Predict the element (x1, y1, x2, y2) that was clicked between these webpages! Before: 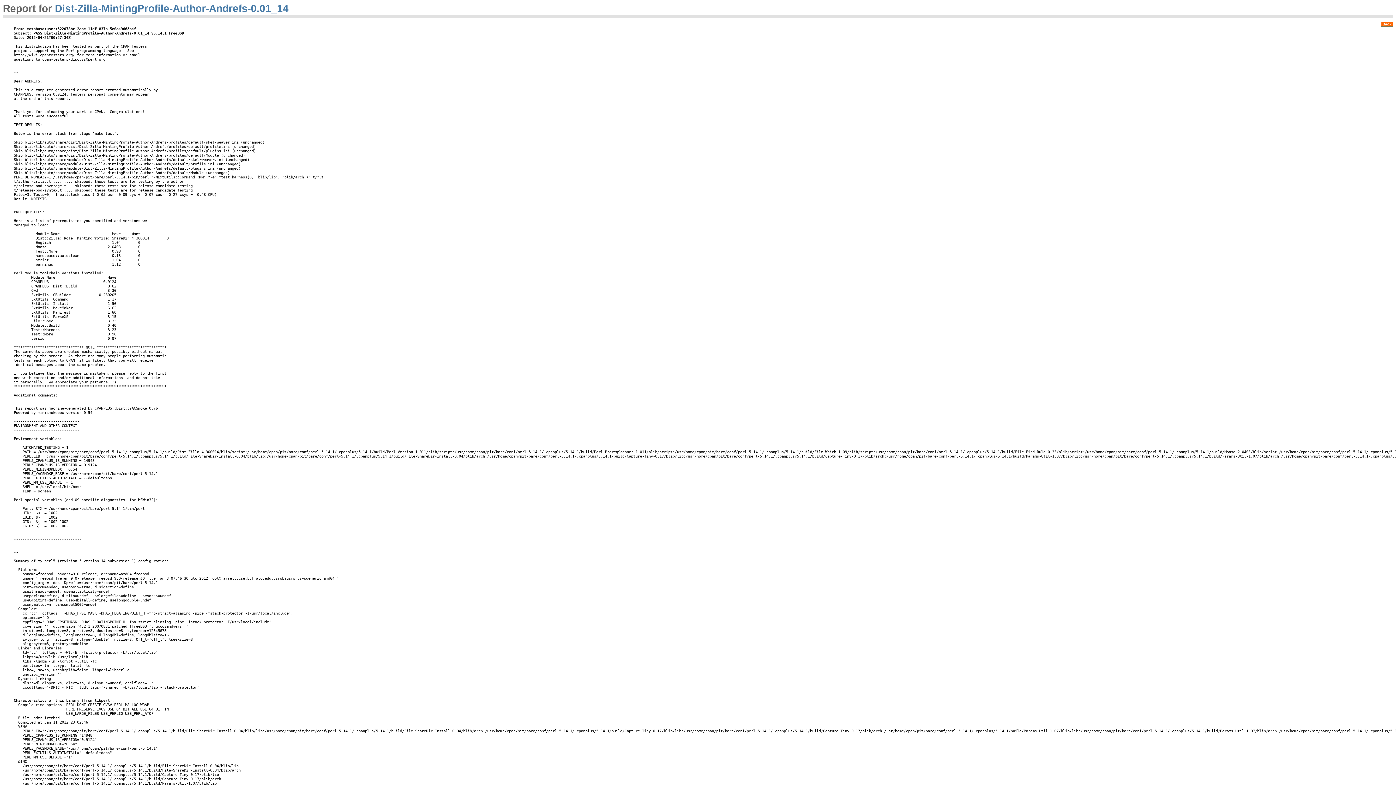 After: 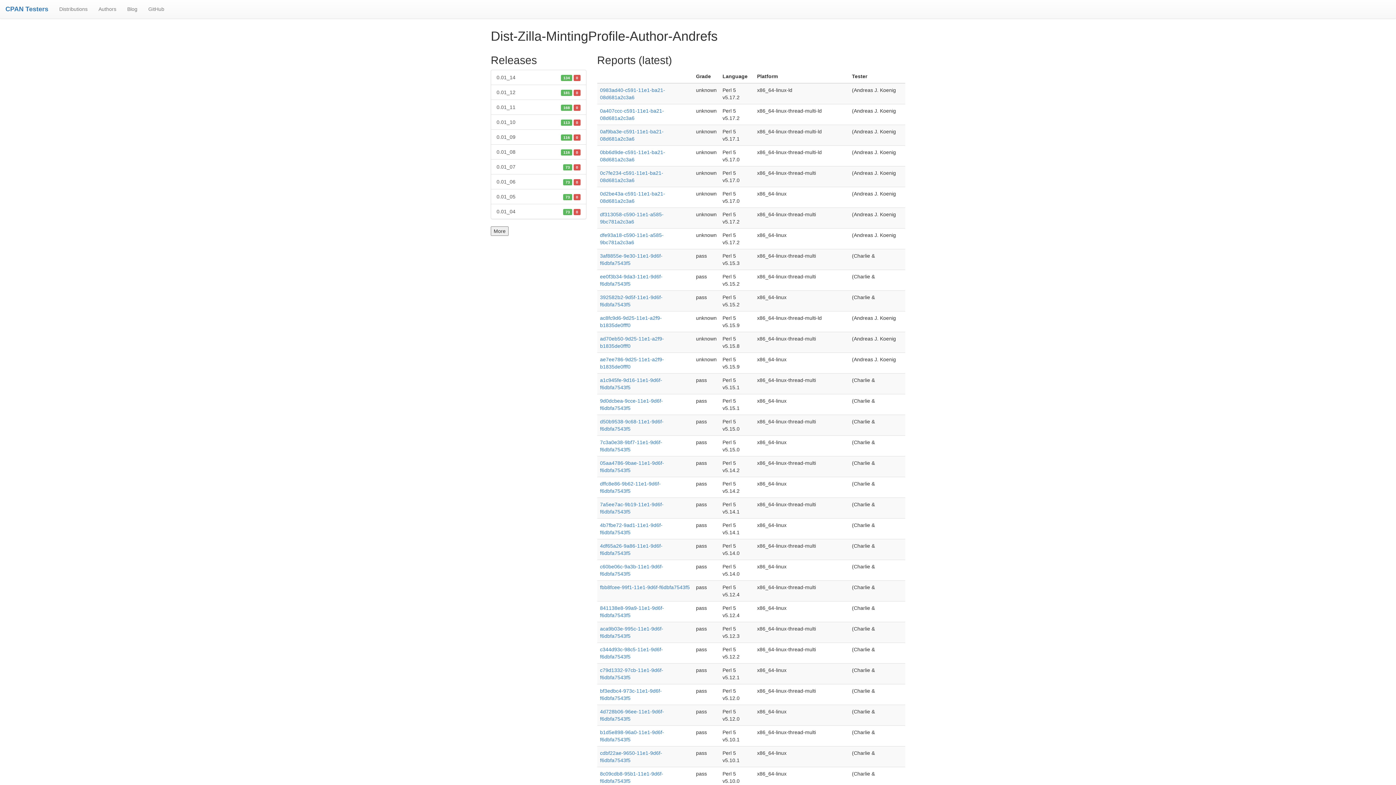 Action: bbox: (1381, 21, 1393, 26) label: Back